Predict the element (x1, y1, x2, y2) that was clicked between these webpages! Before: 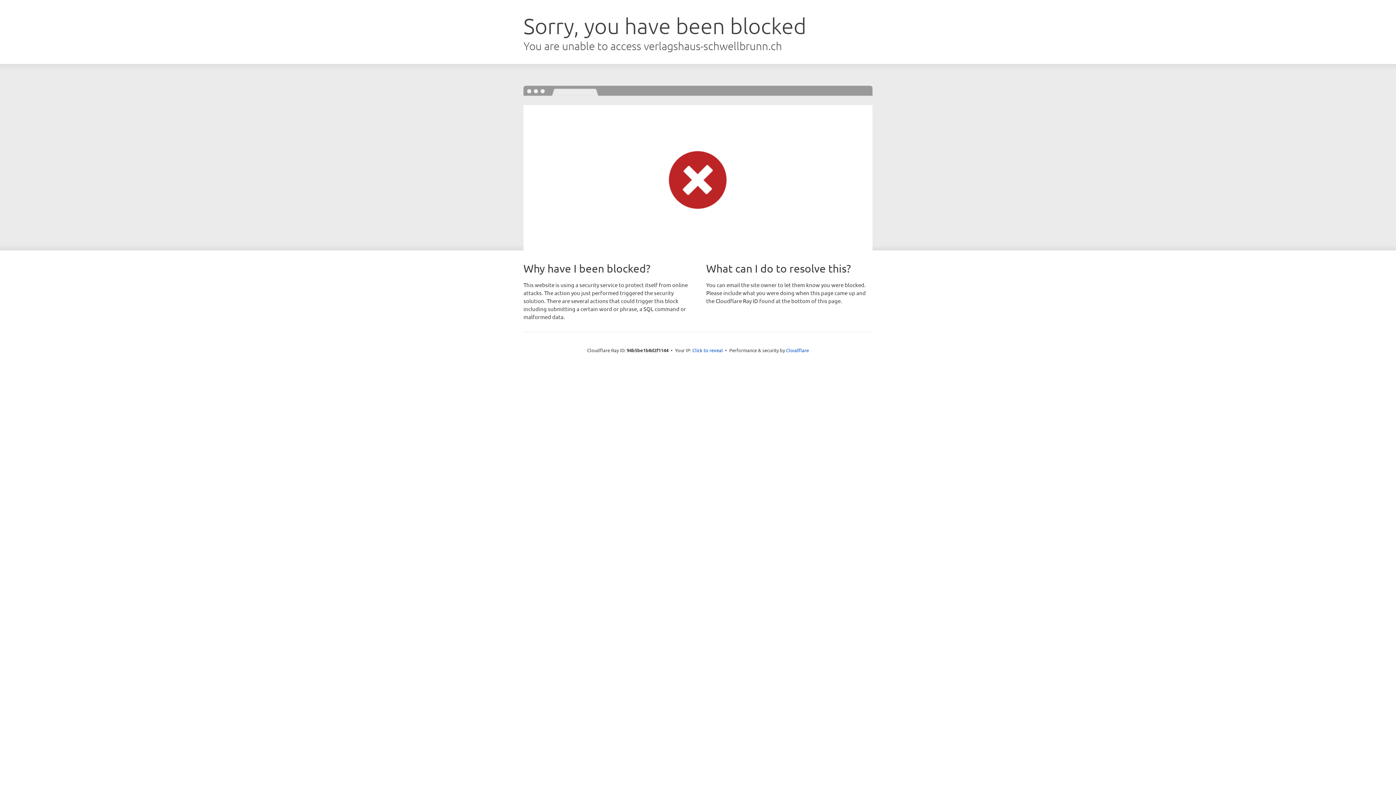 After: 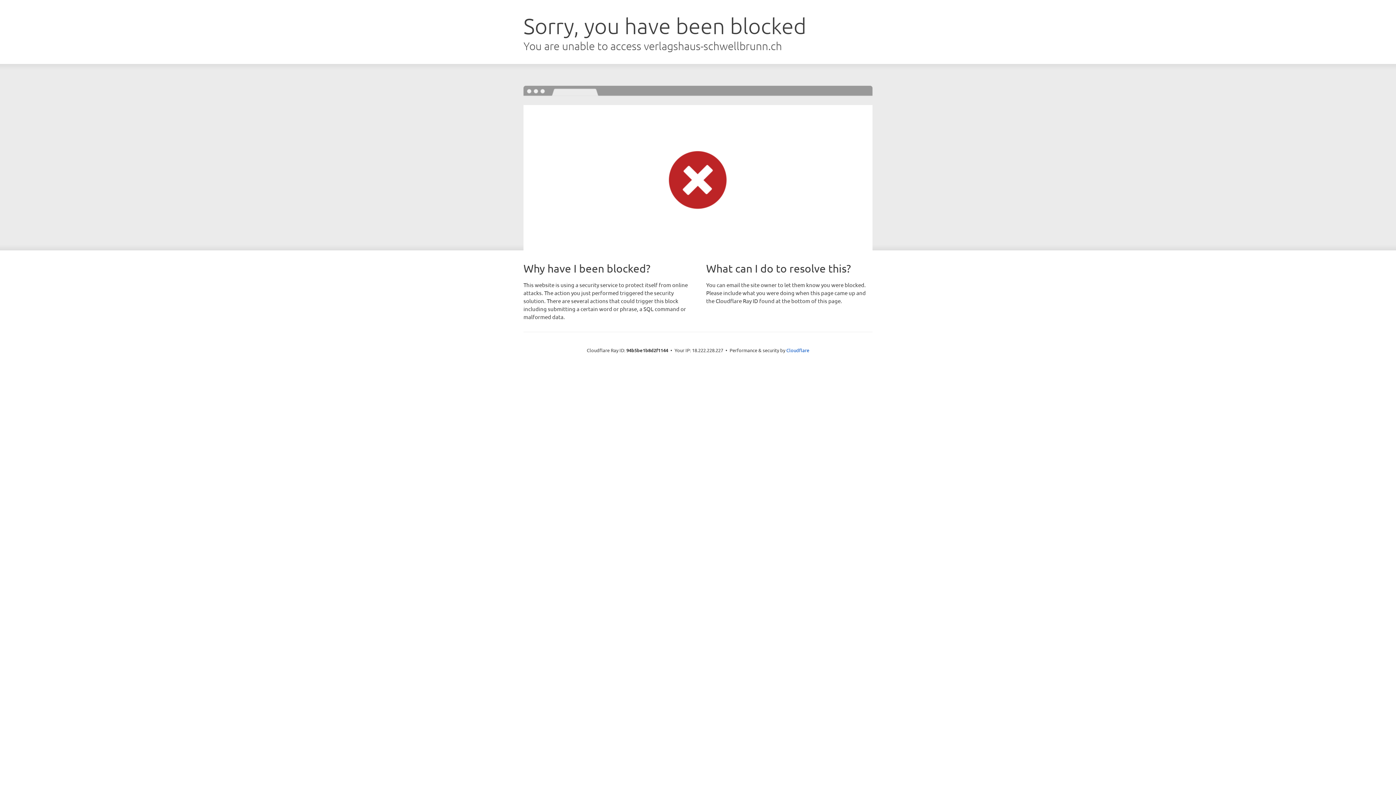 Action: label: Click to reveal bbox: (692, 346, 723, 353)